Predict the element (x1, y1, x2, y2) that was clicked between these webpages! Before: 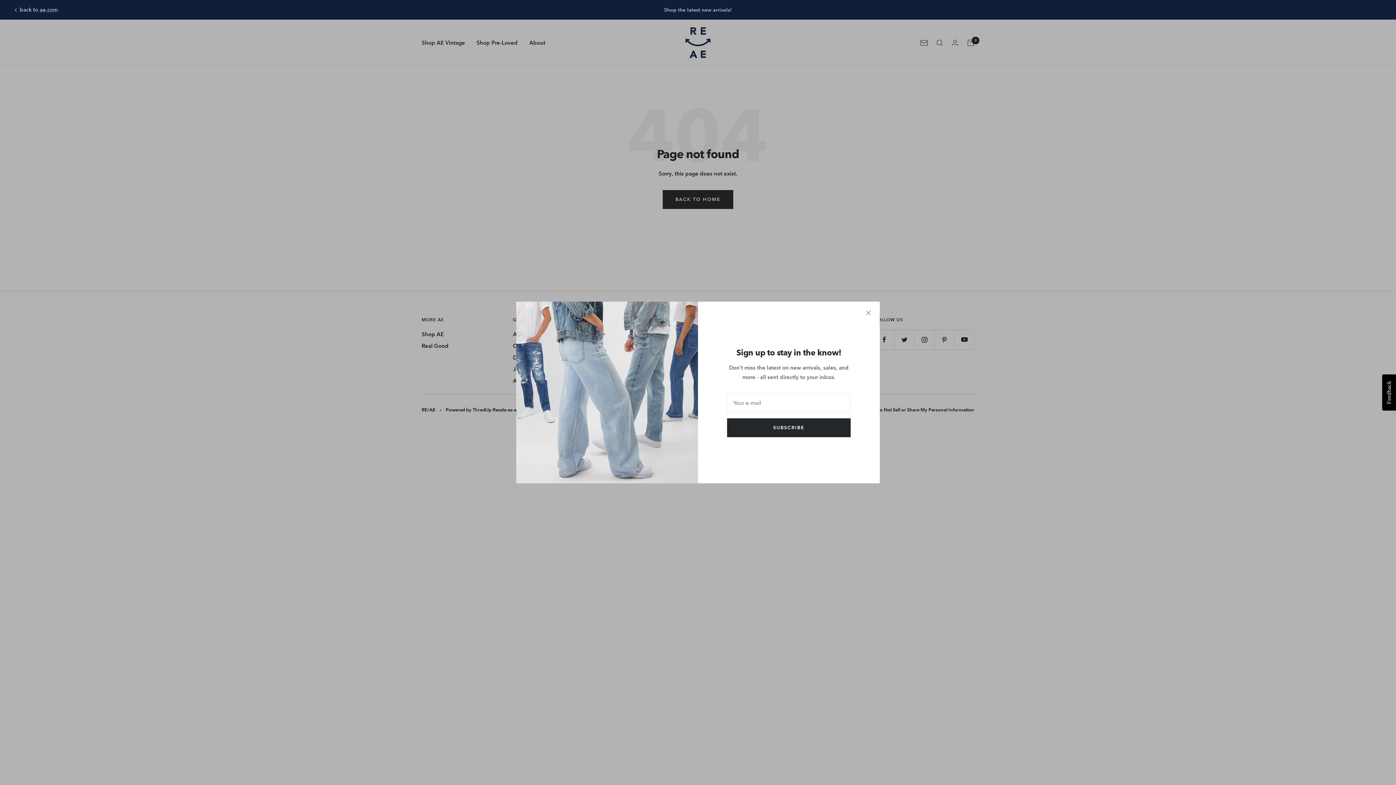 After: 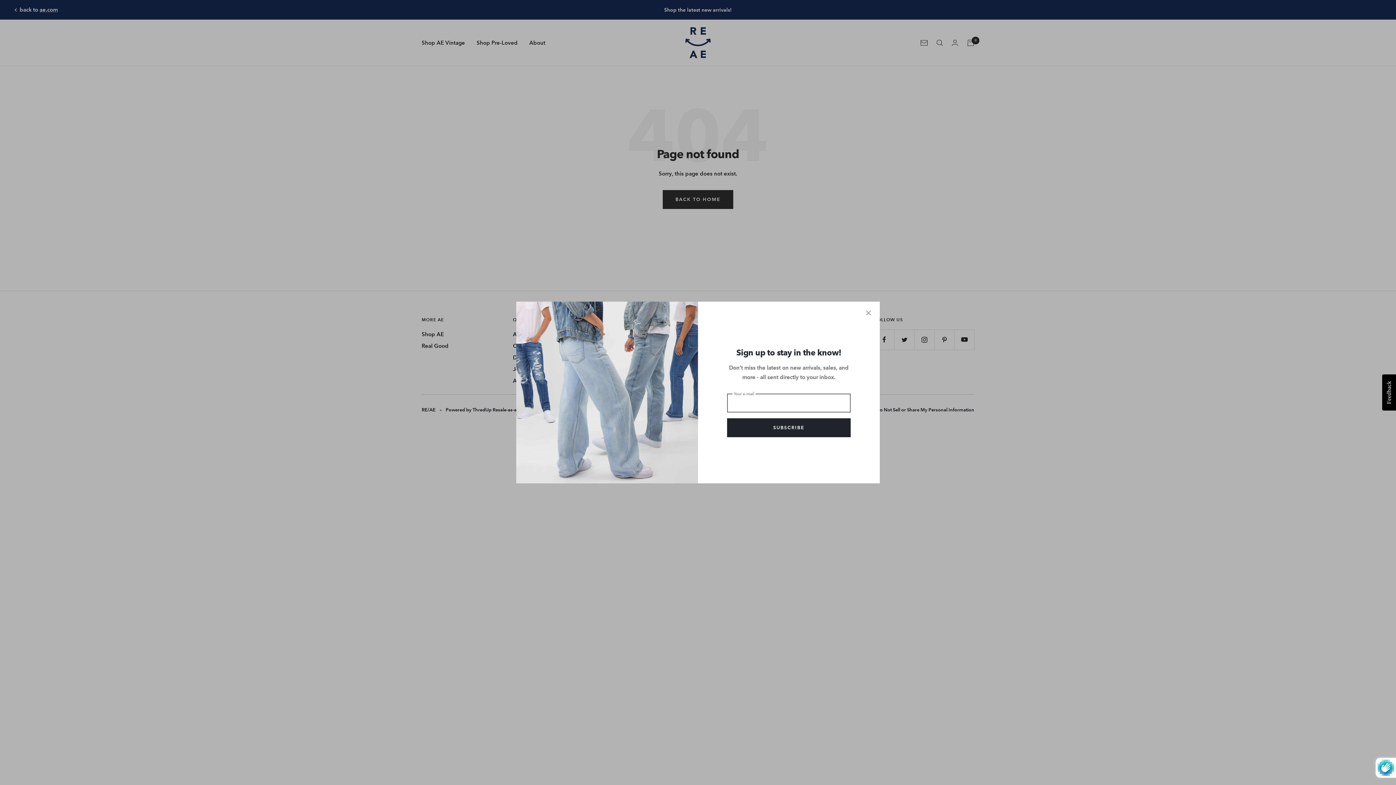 Action: bbox: (727, 418, 850, 437) label: SUBSCRIBE